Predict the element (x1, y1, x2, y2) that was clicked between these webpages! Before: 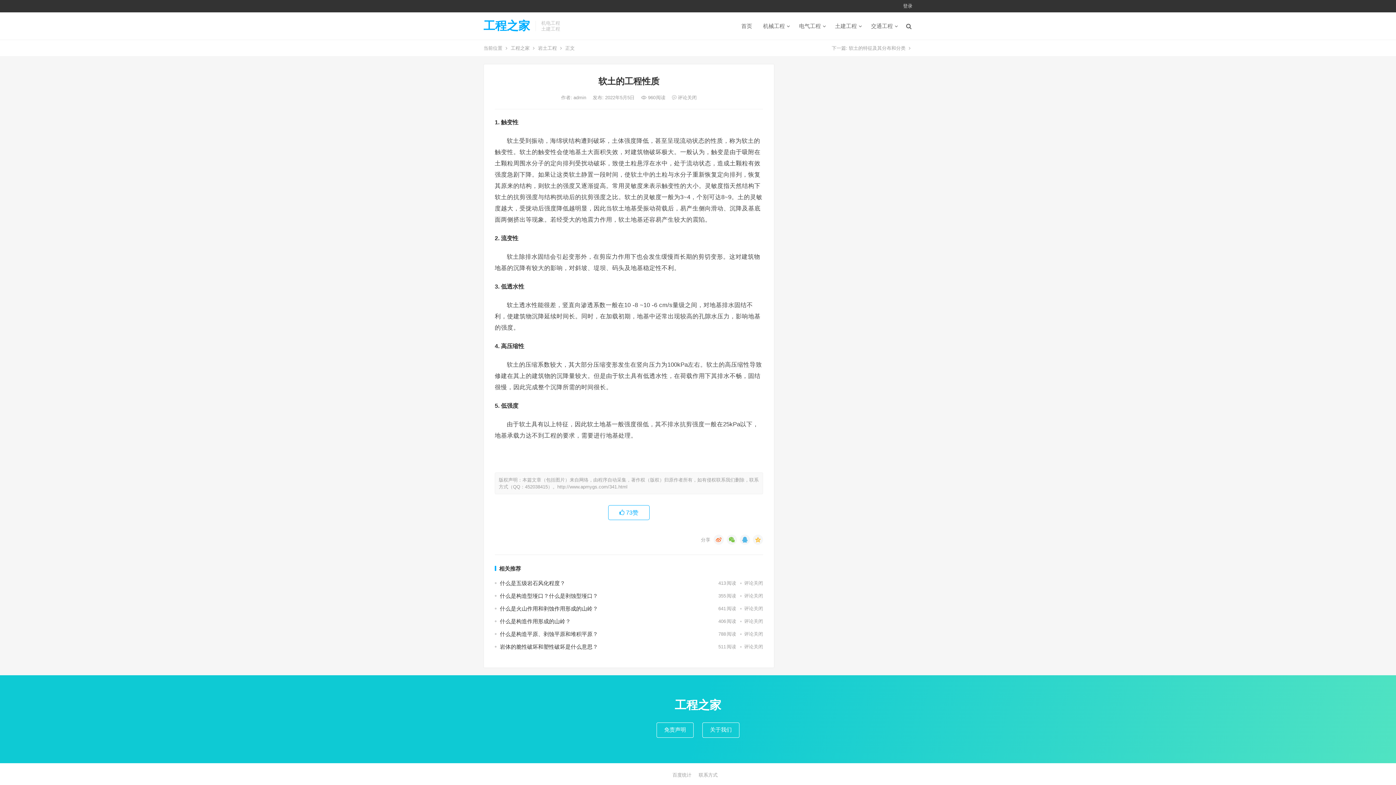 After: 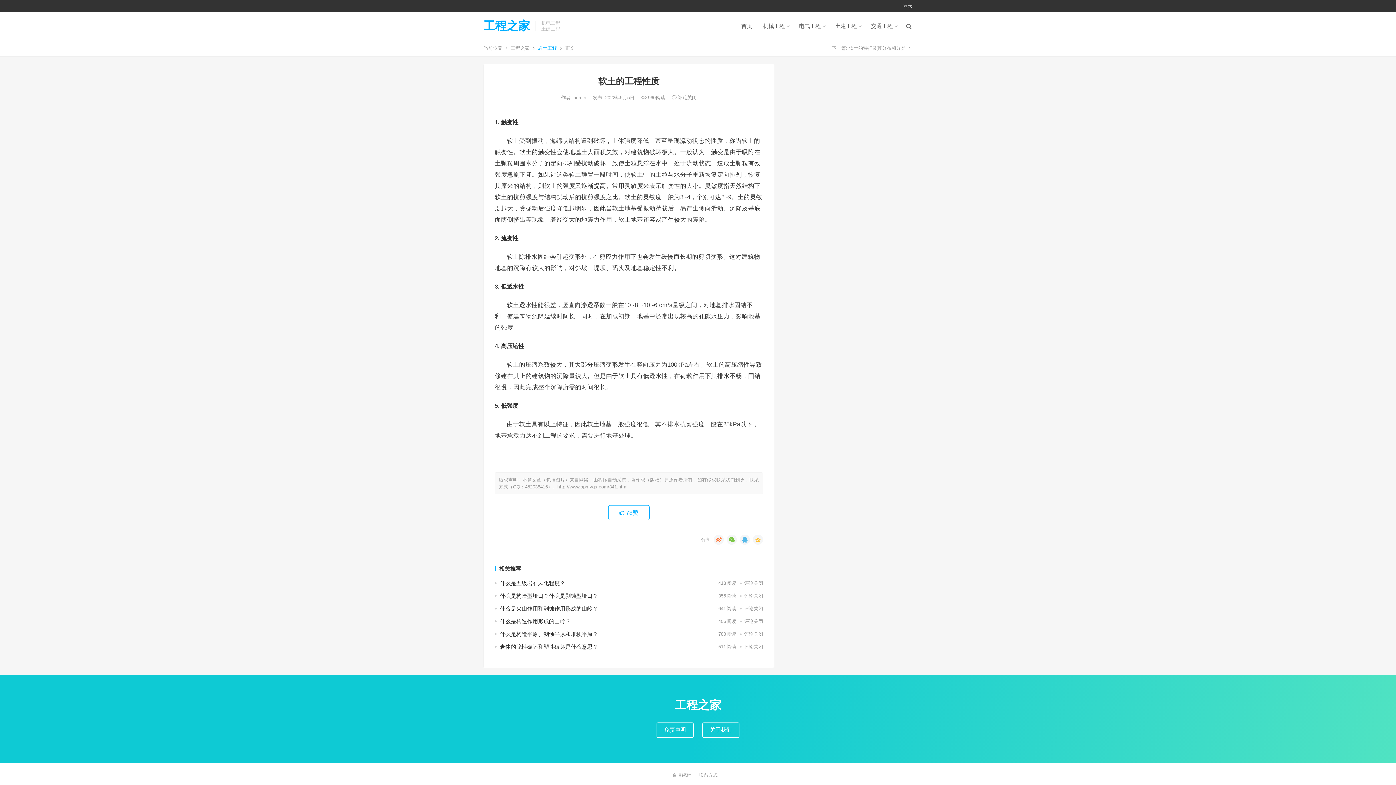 Action: label: 岩土工程 bbox: (538, 45, 557, 50)